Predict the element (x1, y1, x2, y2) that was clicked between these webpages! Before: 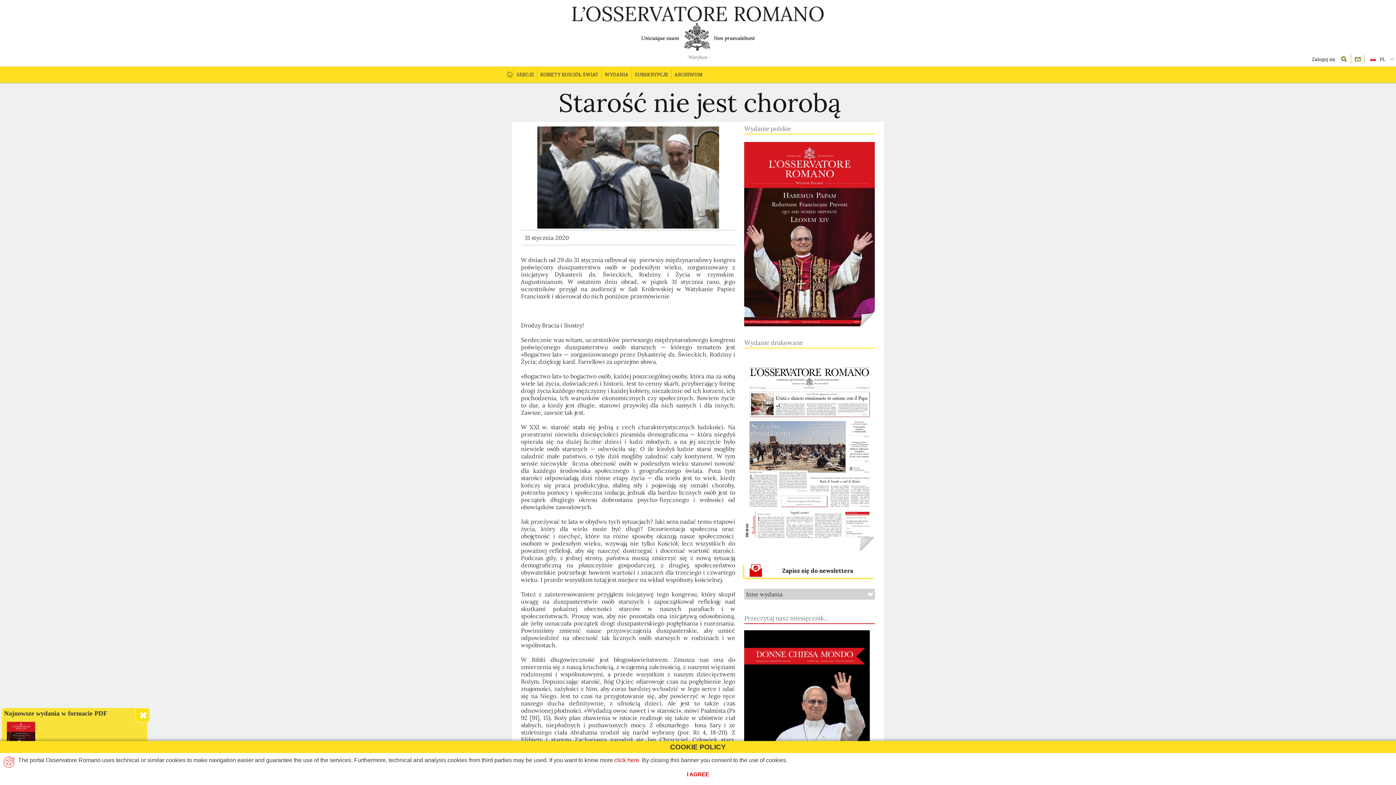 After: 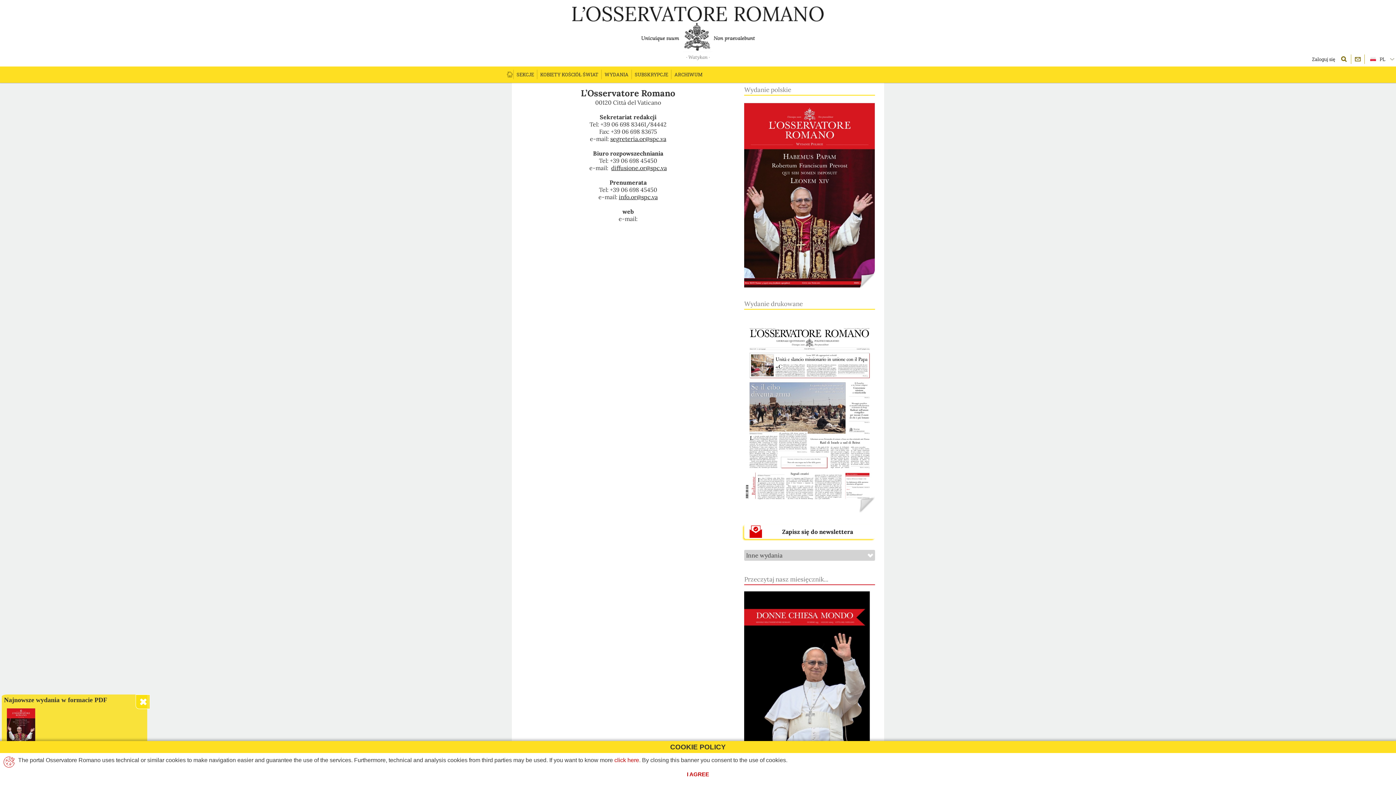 Action: label:   bbox: (1351, 51, 1364, 67)